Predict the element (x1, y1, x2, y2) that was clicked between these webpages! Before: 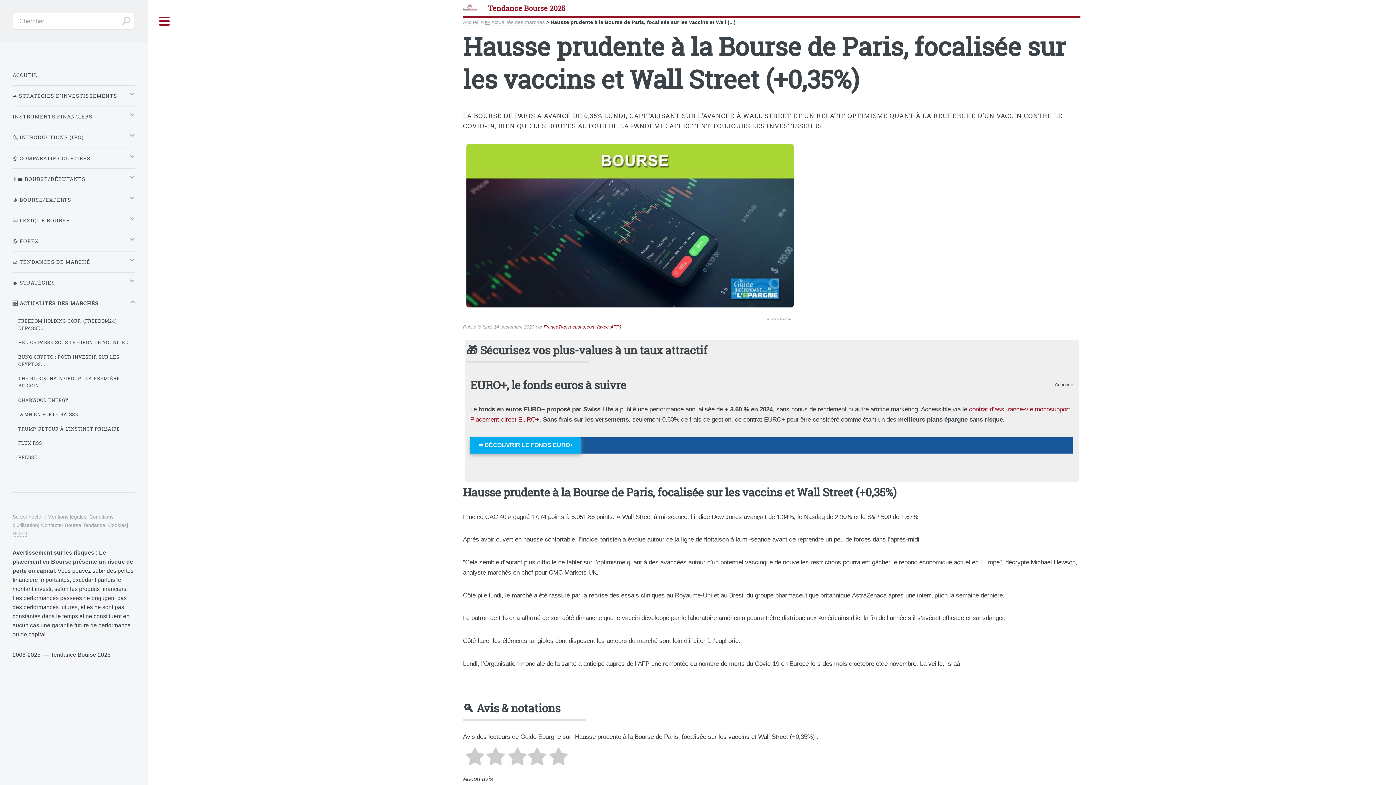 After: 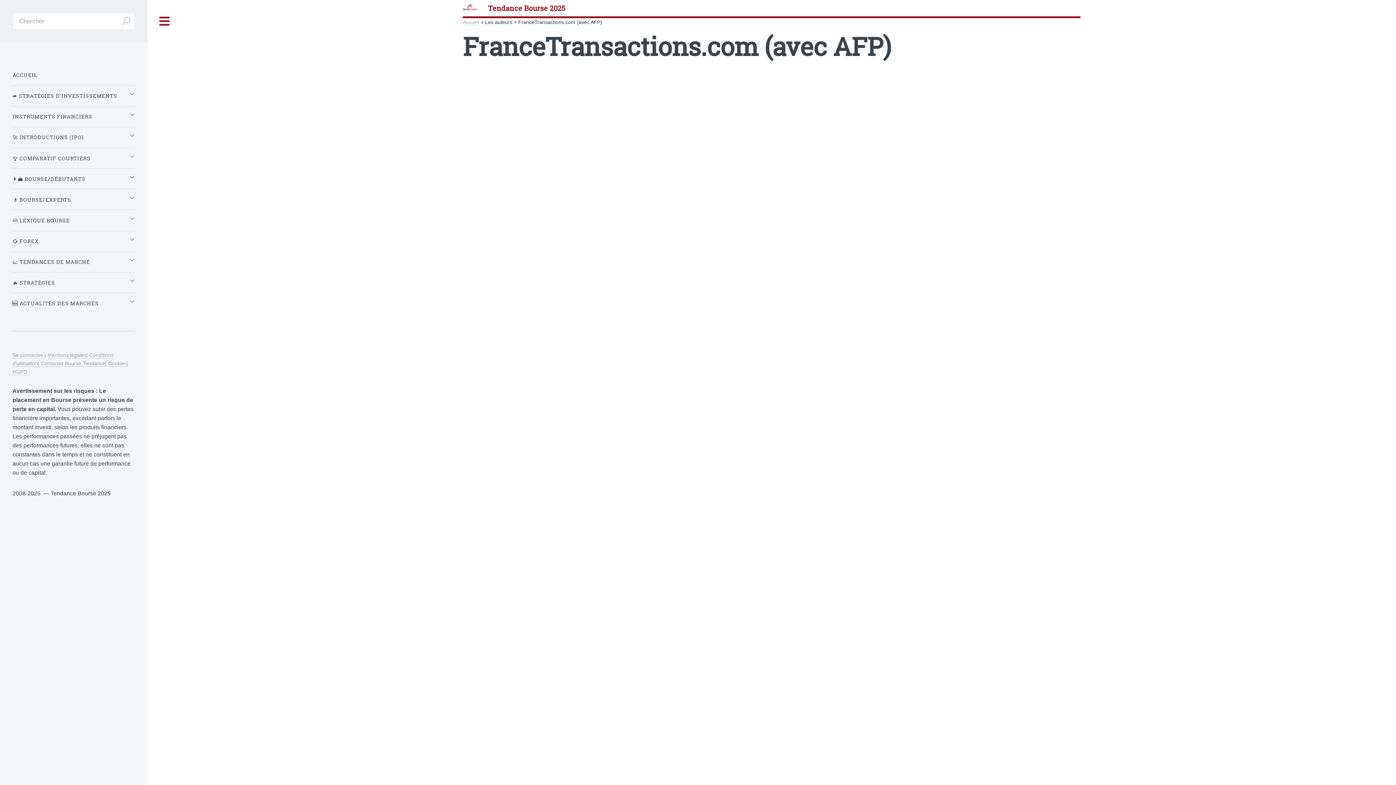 Action: label: FranceTransactions.com (avec AFP) bbox: (543, 324, 621, 330)